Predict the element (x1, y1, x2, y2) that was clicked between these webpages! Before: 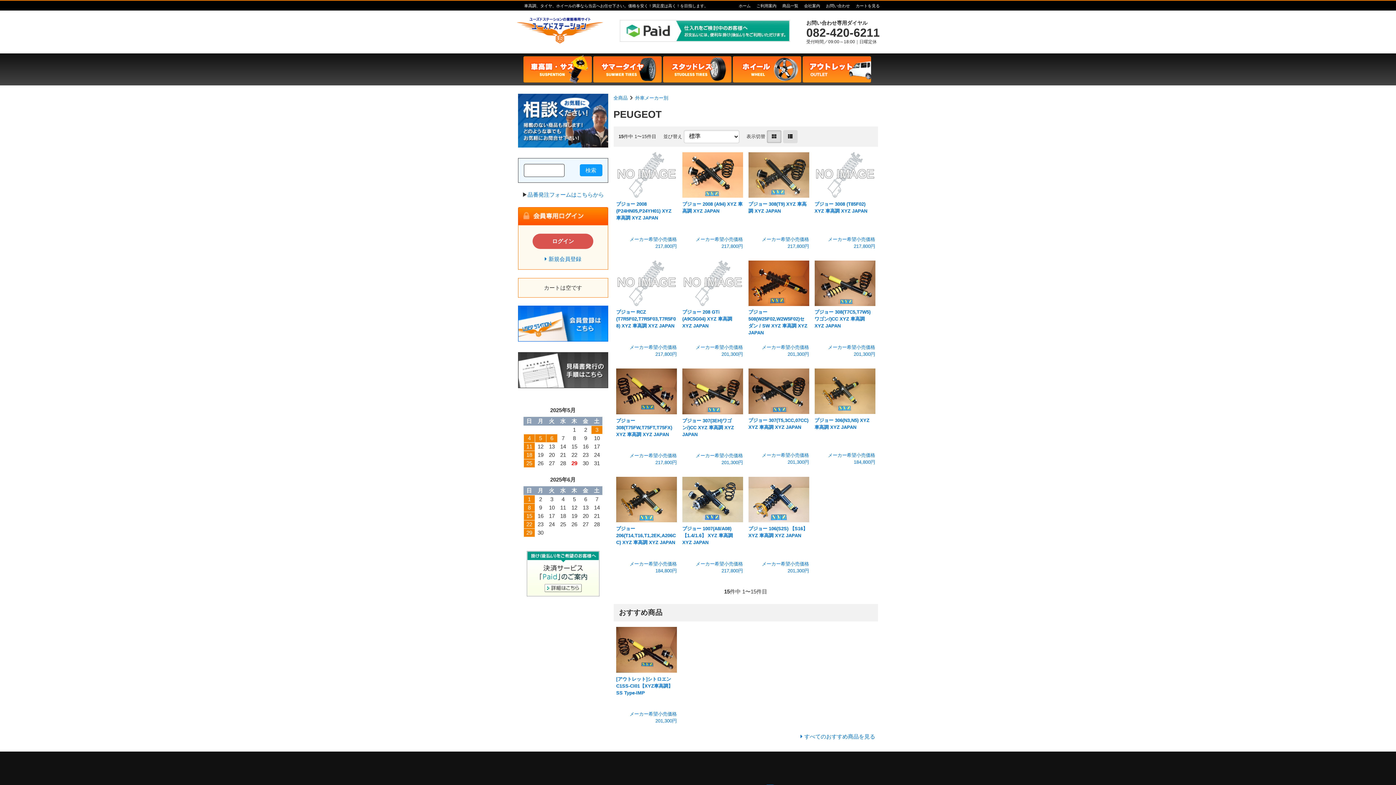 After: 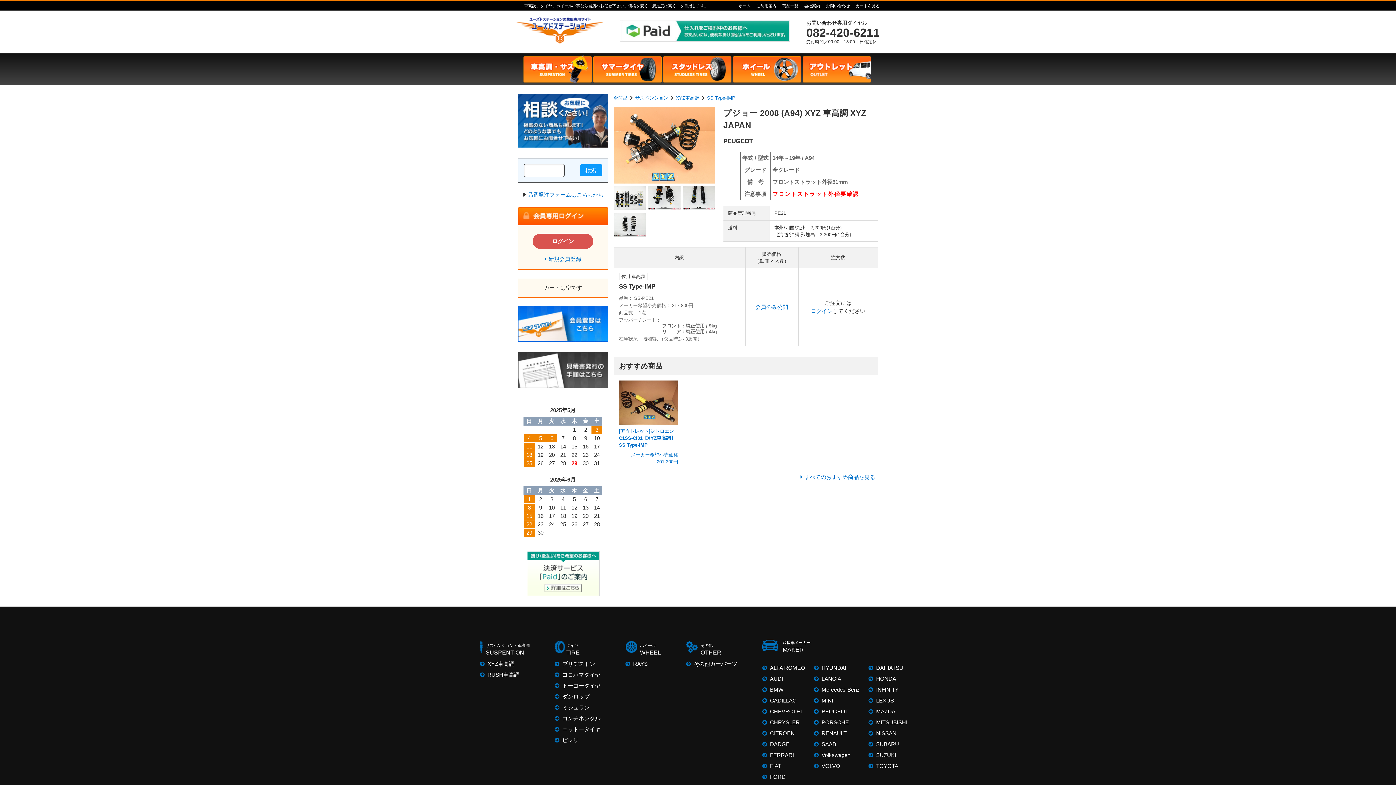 Action: bbox: (682, 152, 743, 249) label: プジョー 2008 (A94) XYZ 車高調 XYZ JAPAN
メーカー希望小売価格 217,800円